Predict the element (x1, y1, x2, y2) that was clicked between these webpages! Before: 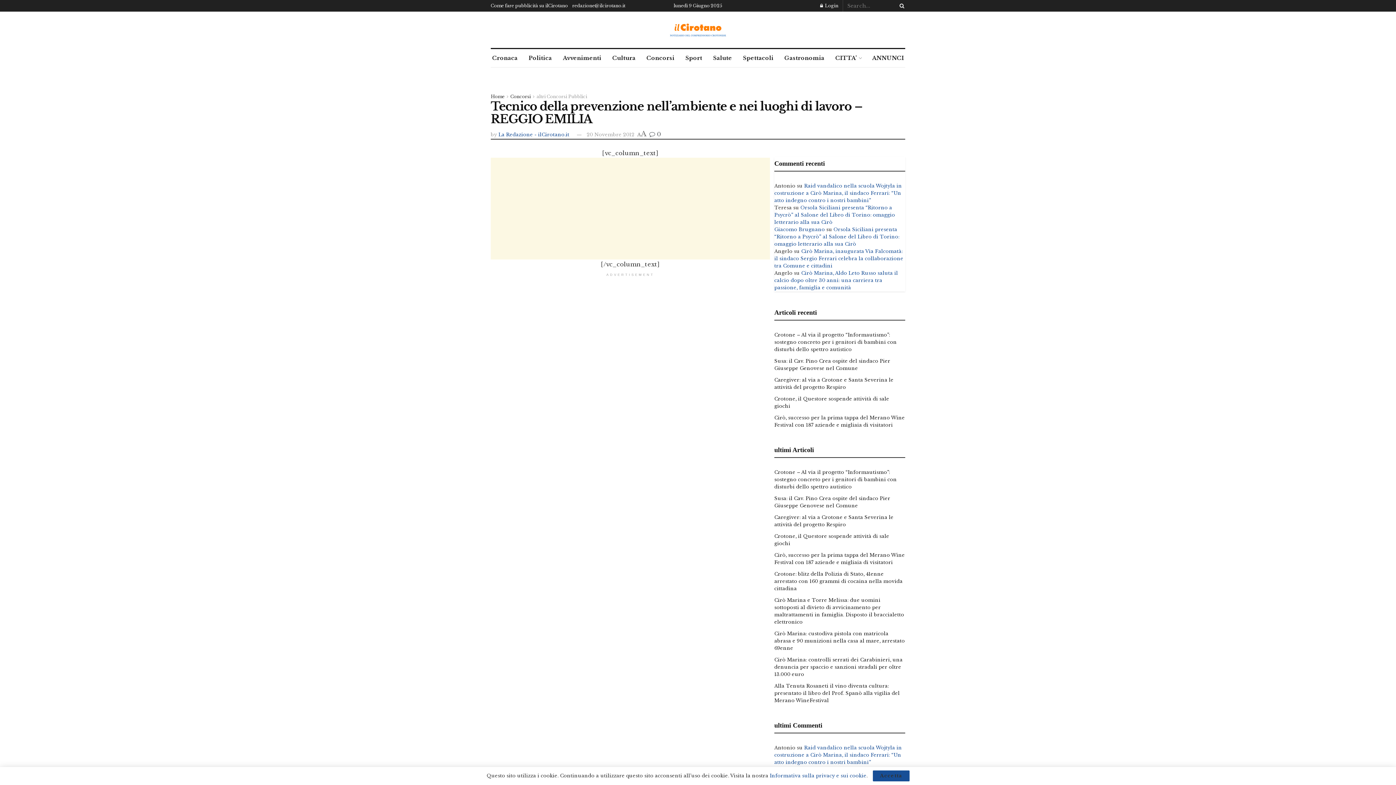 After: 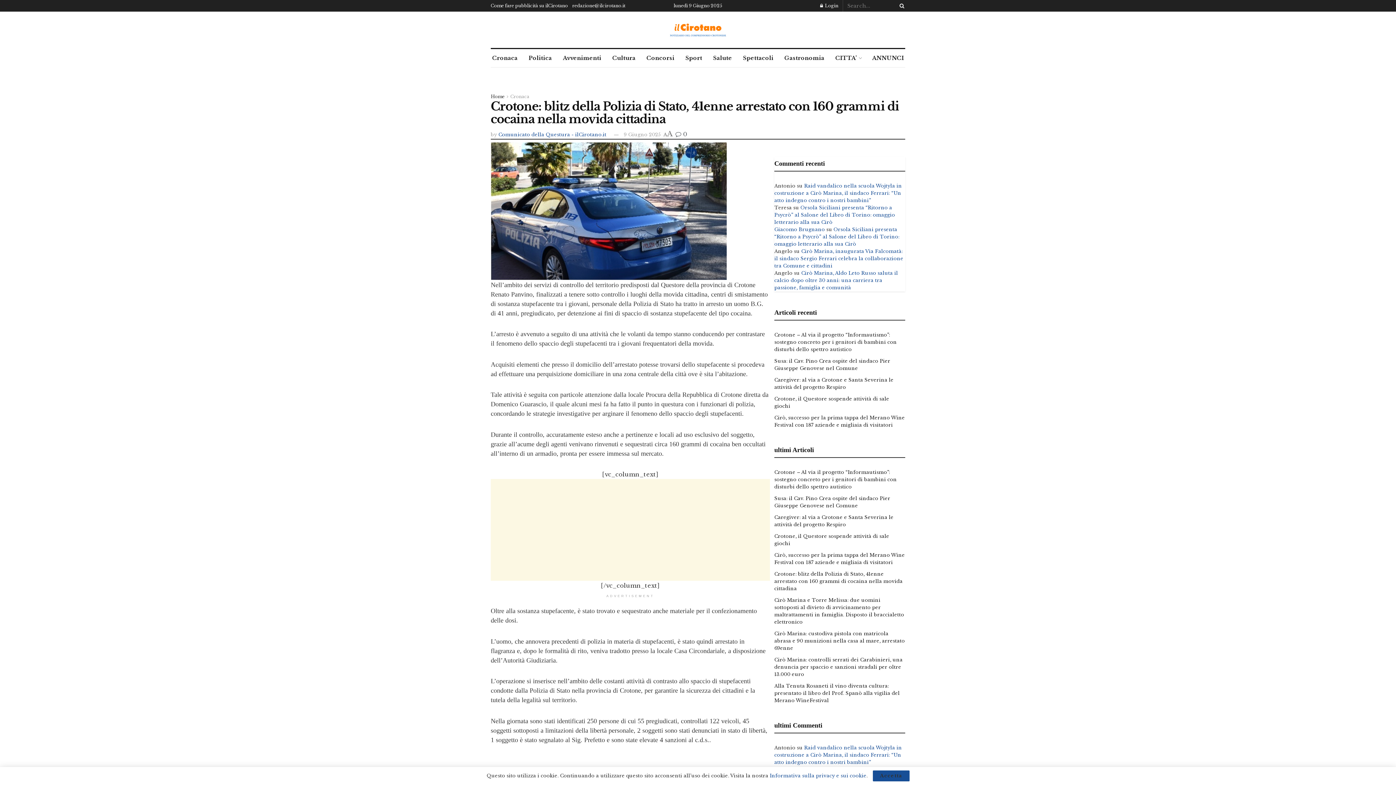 Action: label: Crotone: blitz della Polizia di Stato, 41enne arrestato con 160 grammi di cocaina nella movida cittadina bbox: (774, 571, 902, 591)